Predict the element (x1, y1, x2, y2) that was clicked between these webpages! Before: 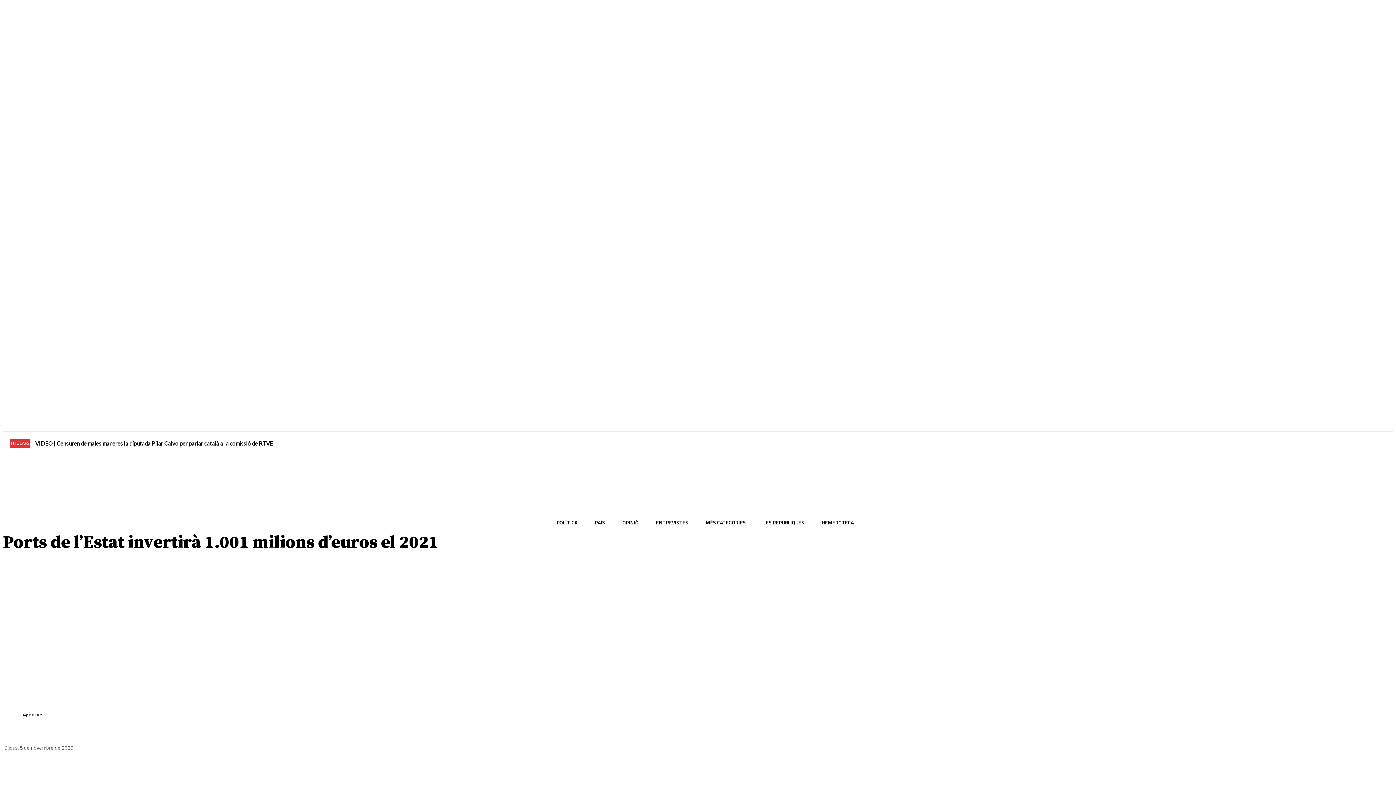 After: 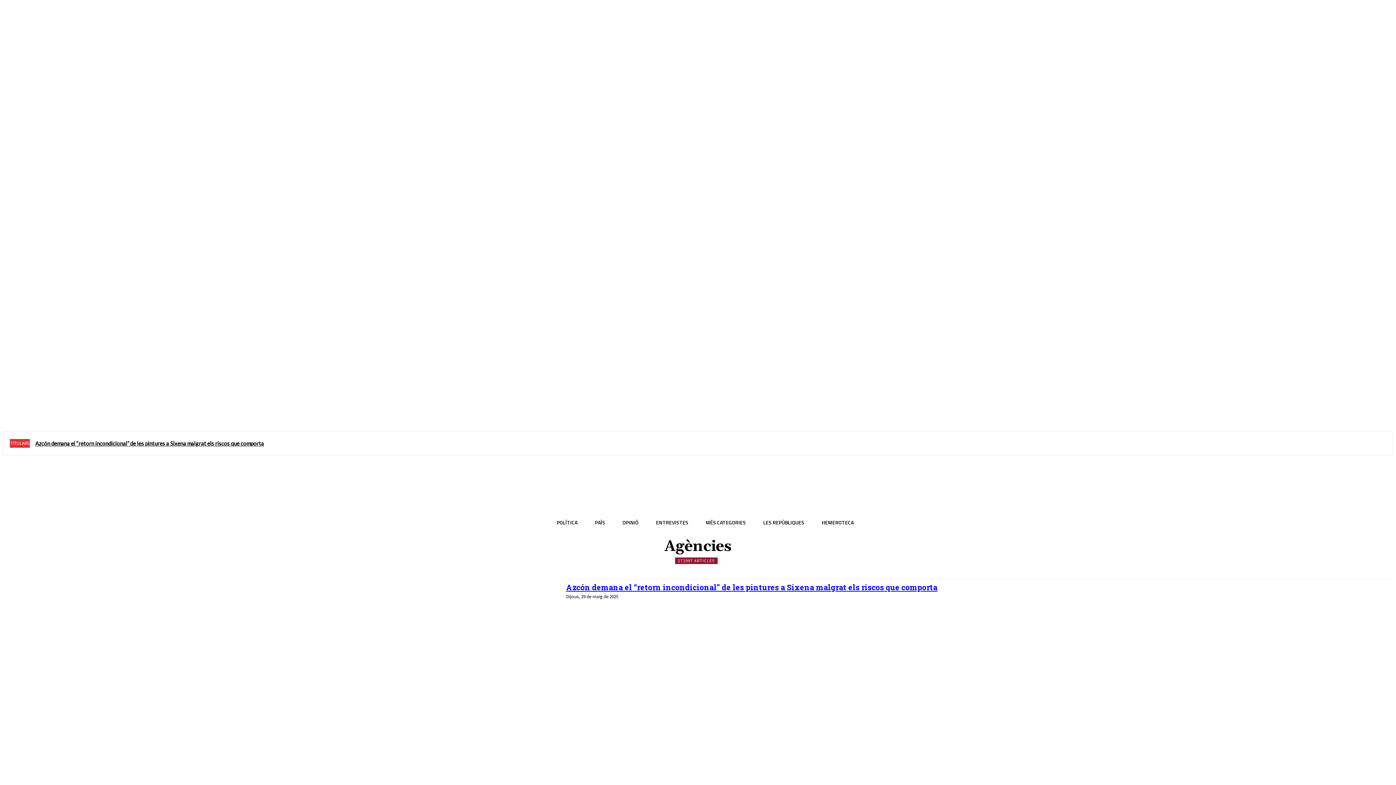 Action: bbox: (22, 709, 43, 720) label: Agències